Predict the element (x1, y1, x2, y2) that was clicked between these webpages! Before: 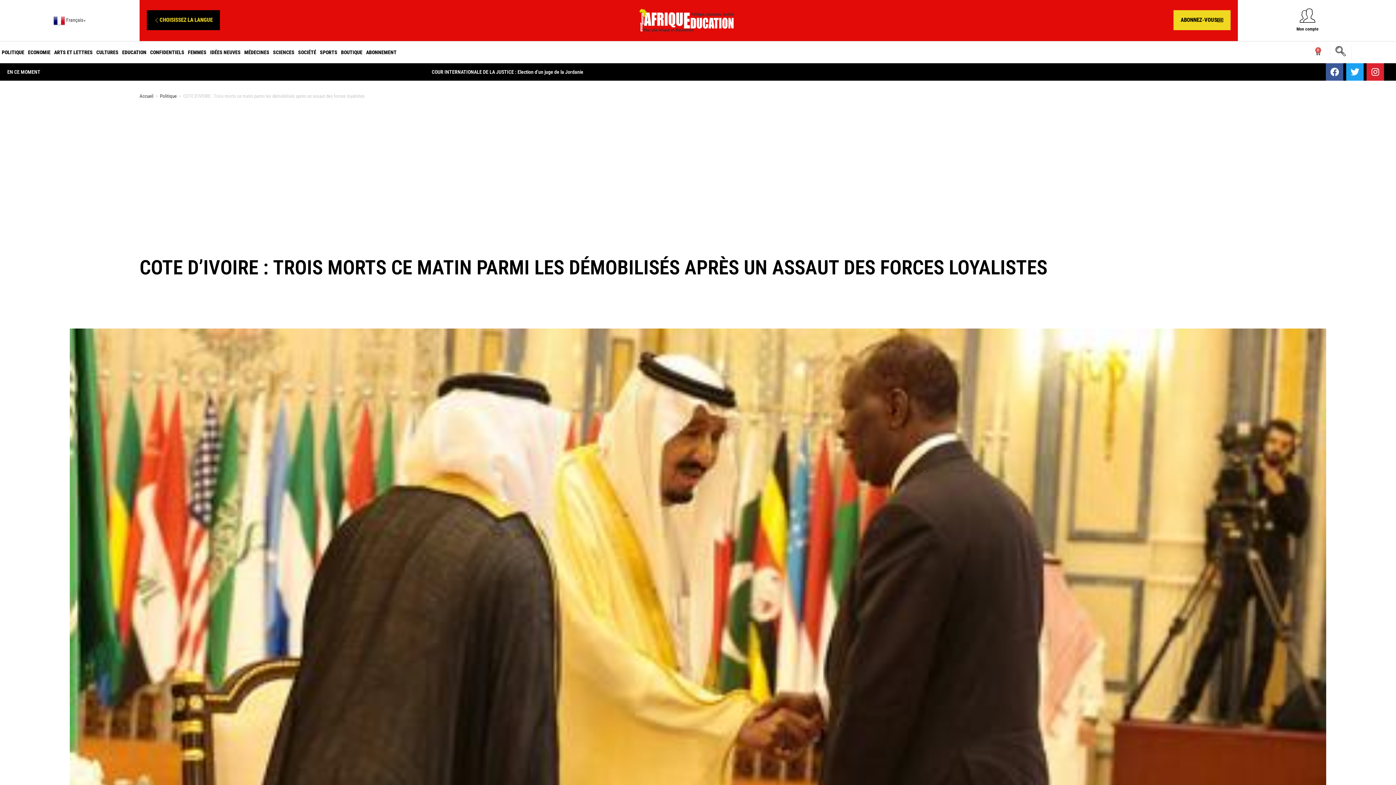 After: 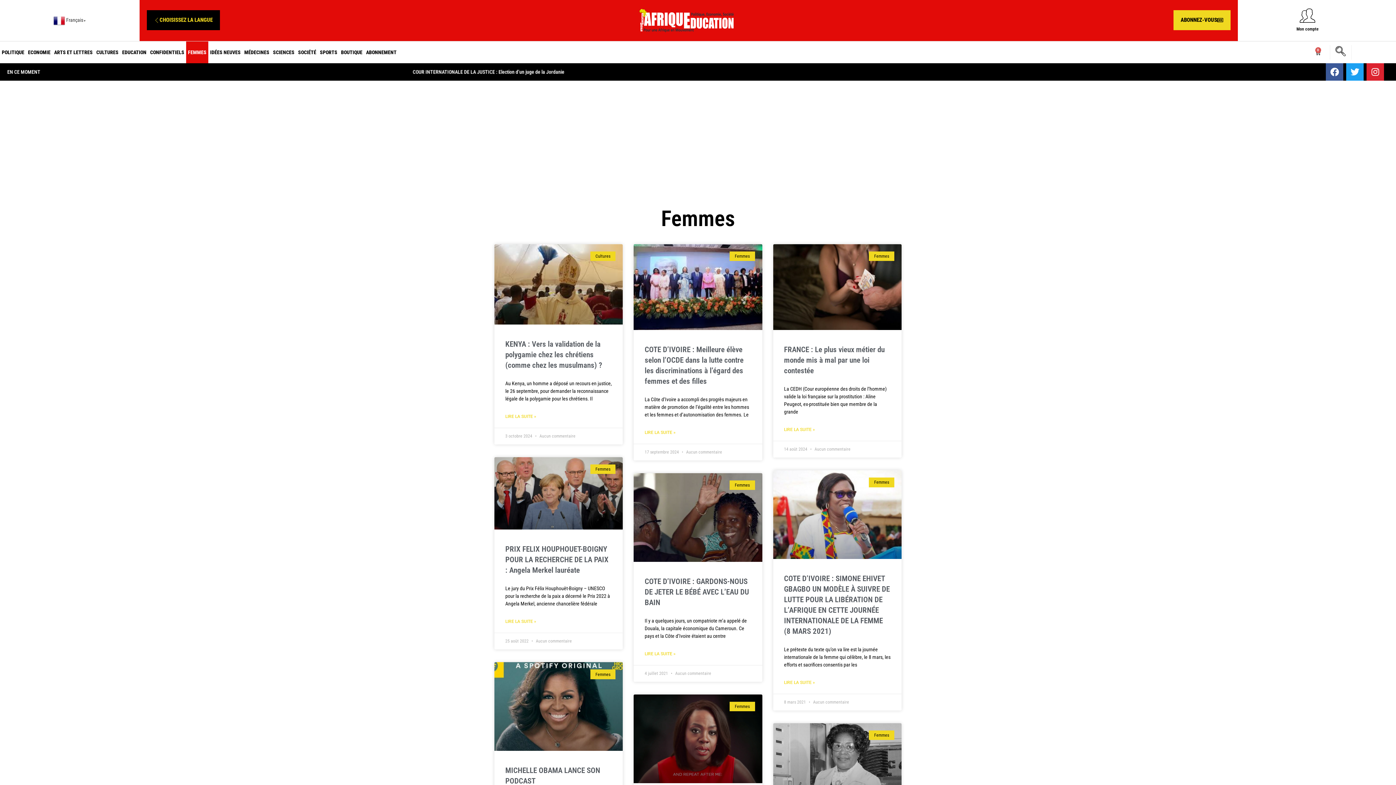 Action: bbox: (186, 41, 208, 63) label: FEMMES